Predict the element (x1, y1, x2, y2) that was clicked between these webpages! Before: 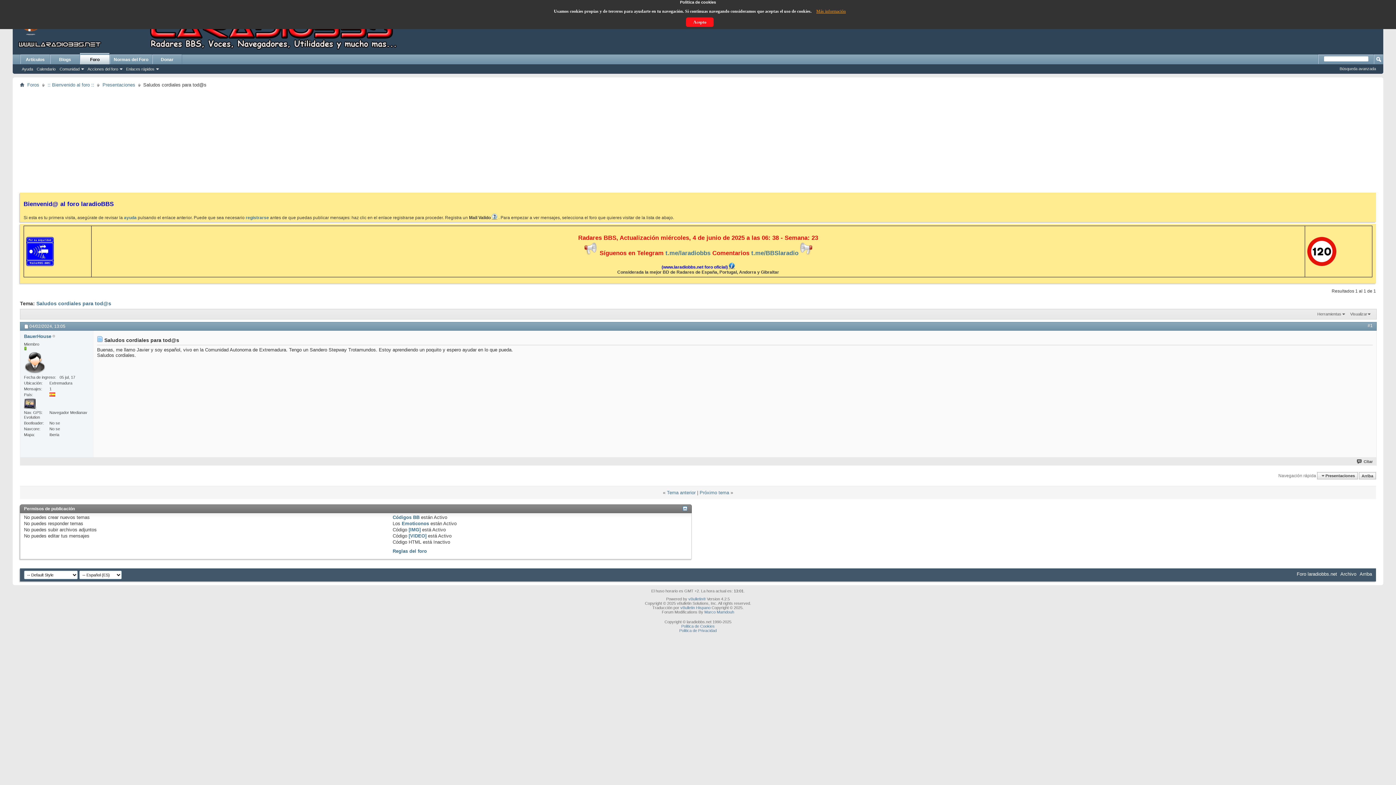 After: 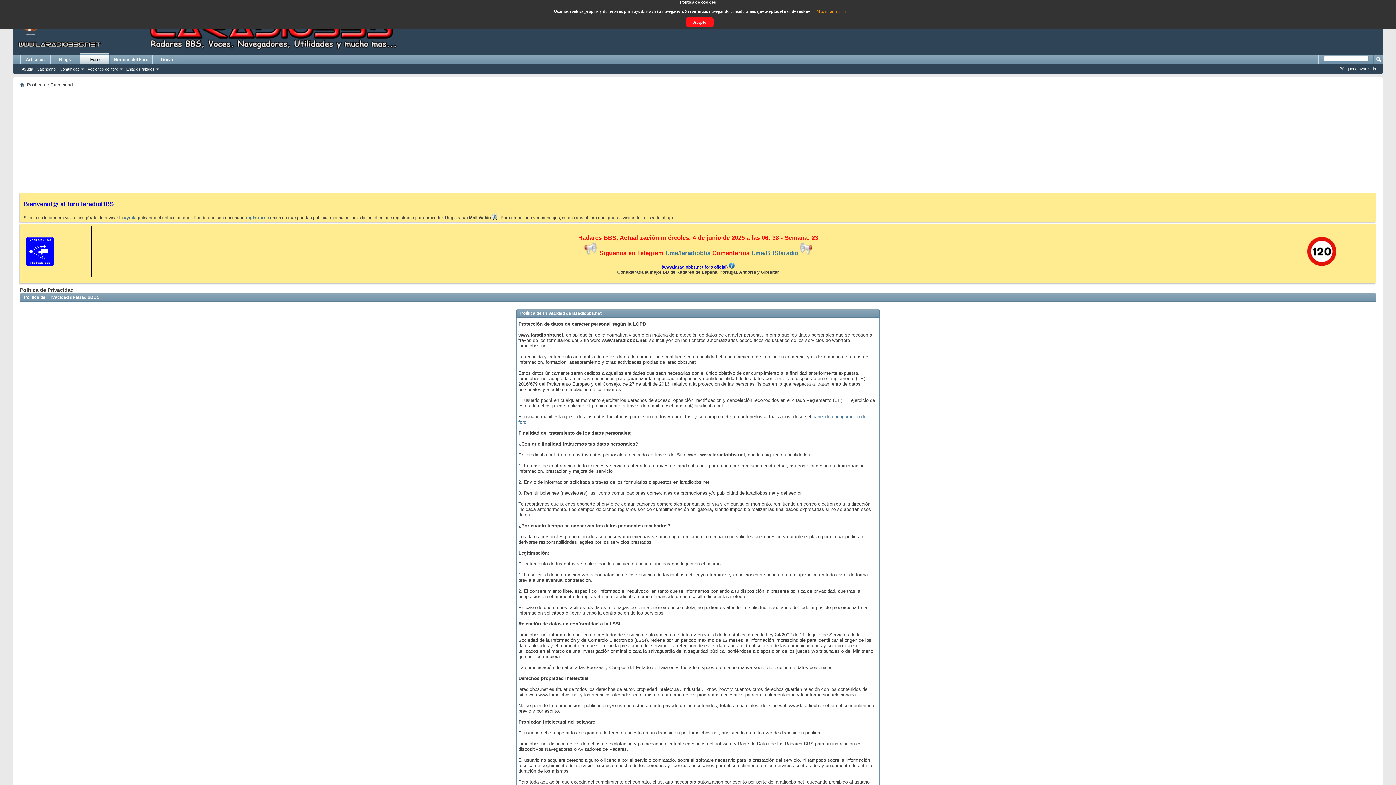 Action: bbox: (679, 628, 716, 632) label: Politica de Privacidad